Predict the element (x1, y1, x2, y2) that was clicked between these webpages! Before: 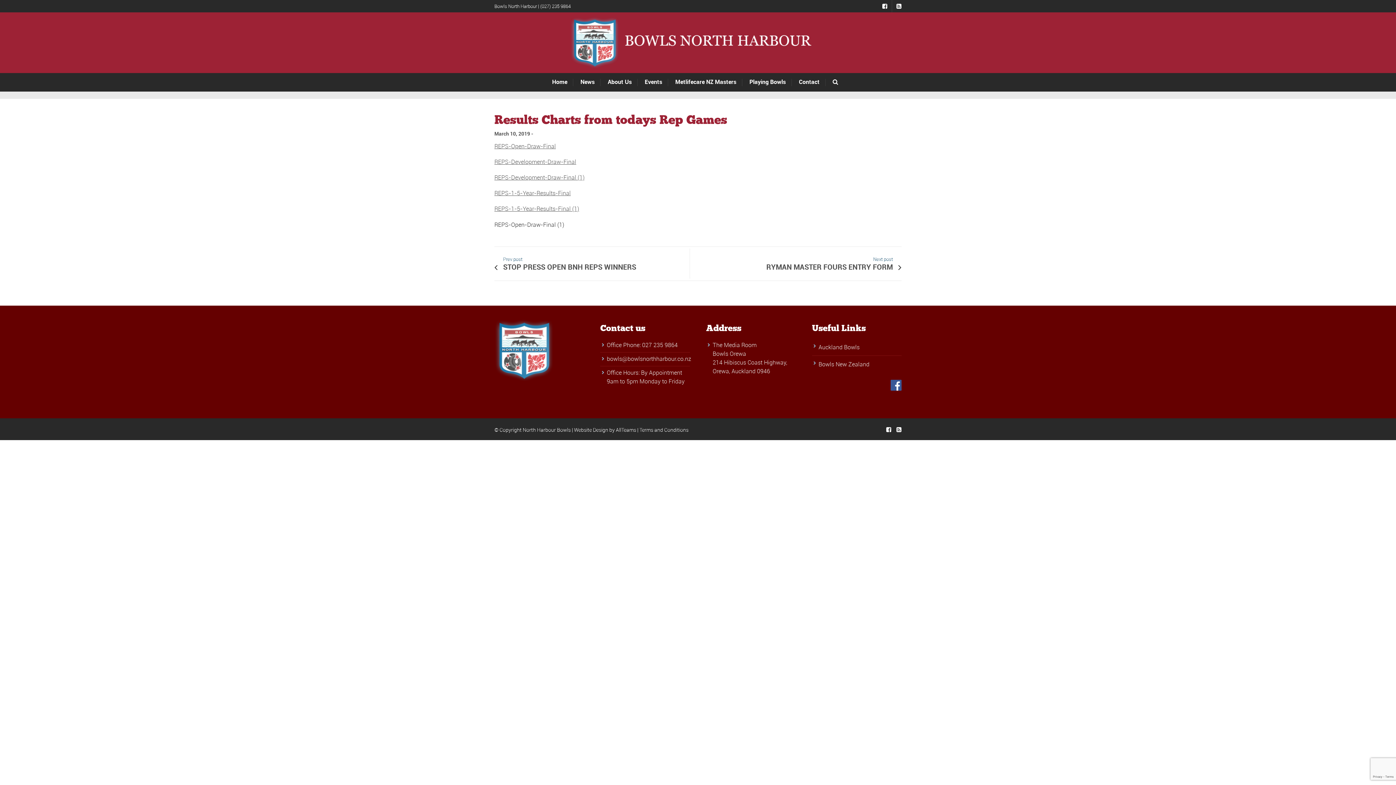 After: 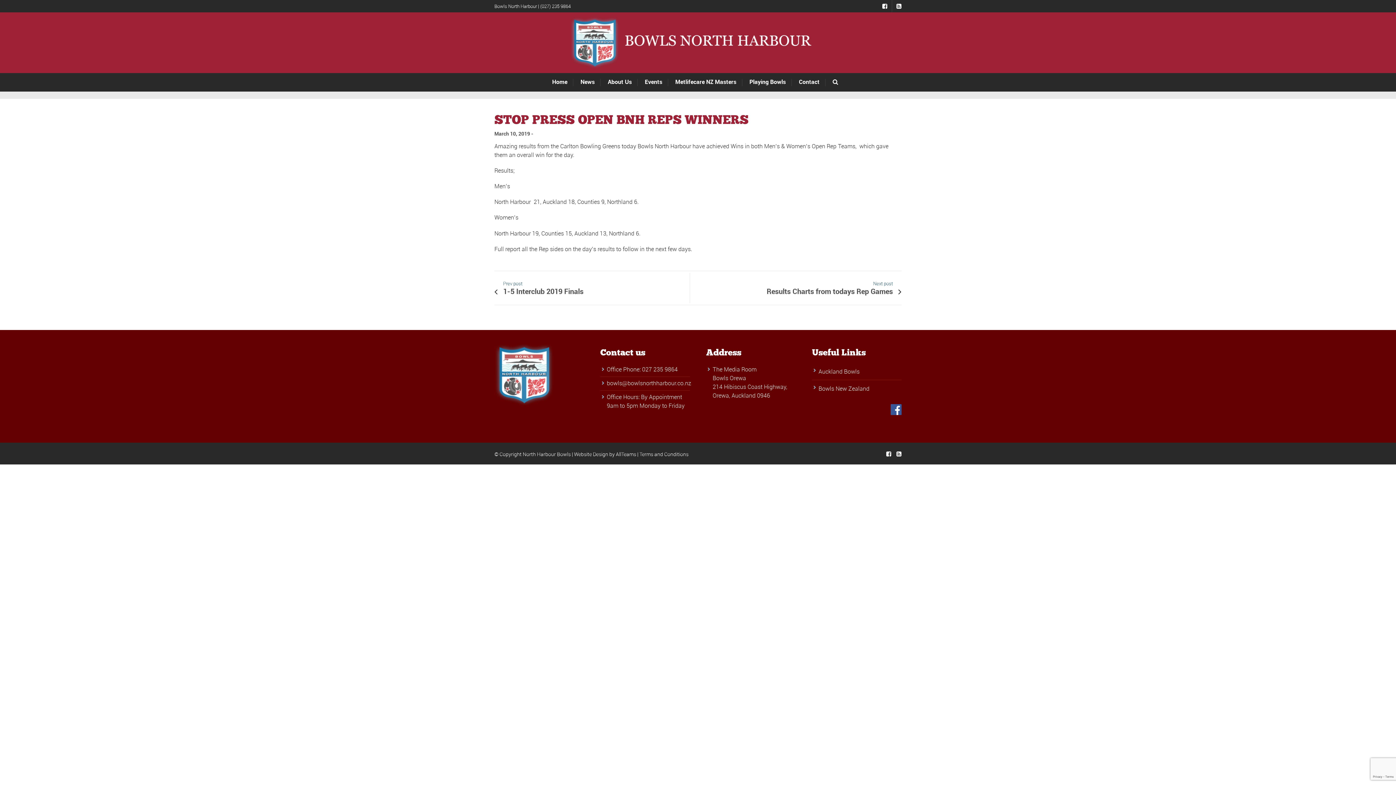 Action: bbox: (503, 262, 683, 271) label: STOP PRESS OPEN BNH REPS WINNERS